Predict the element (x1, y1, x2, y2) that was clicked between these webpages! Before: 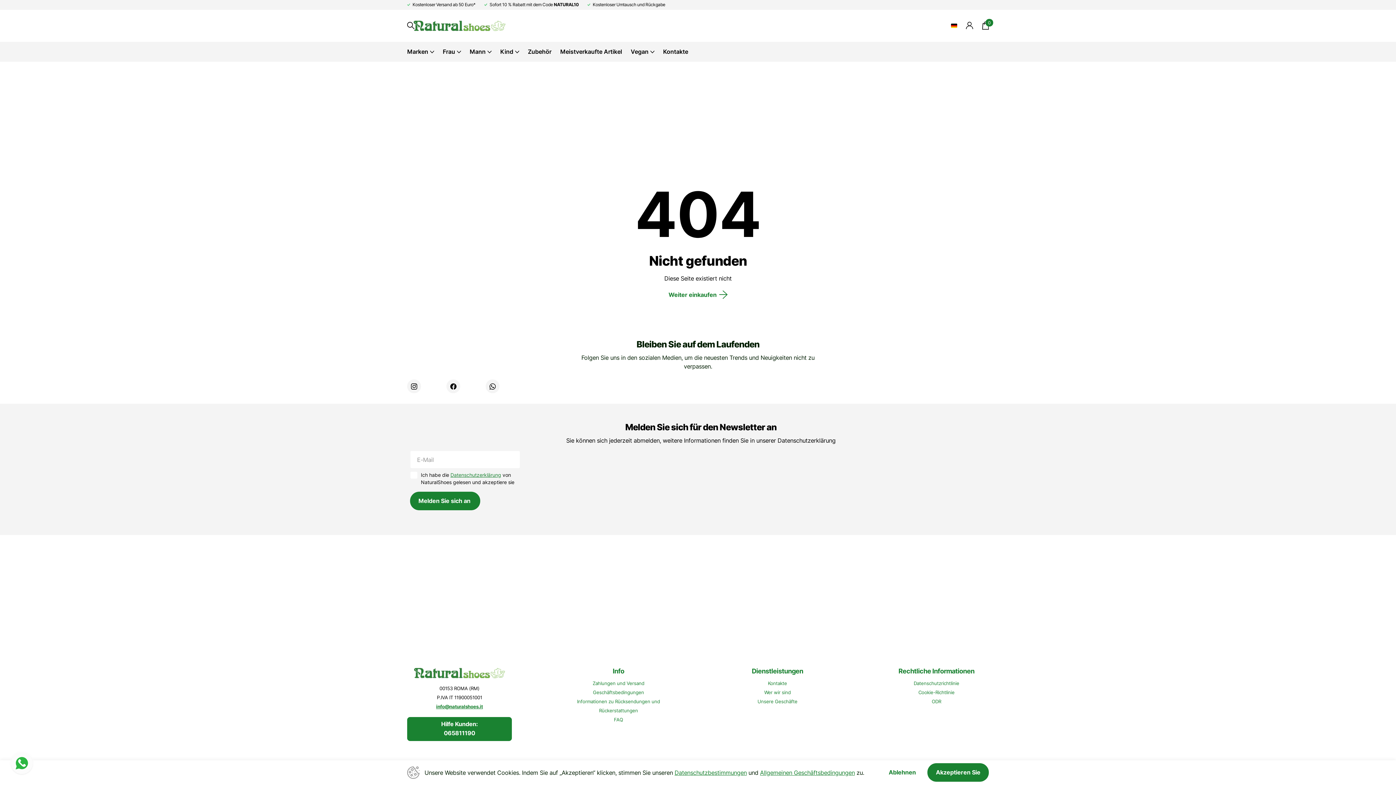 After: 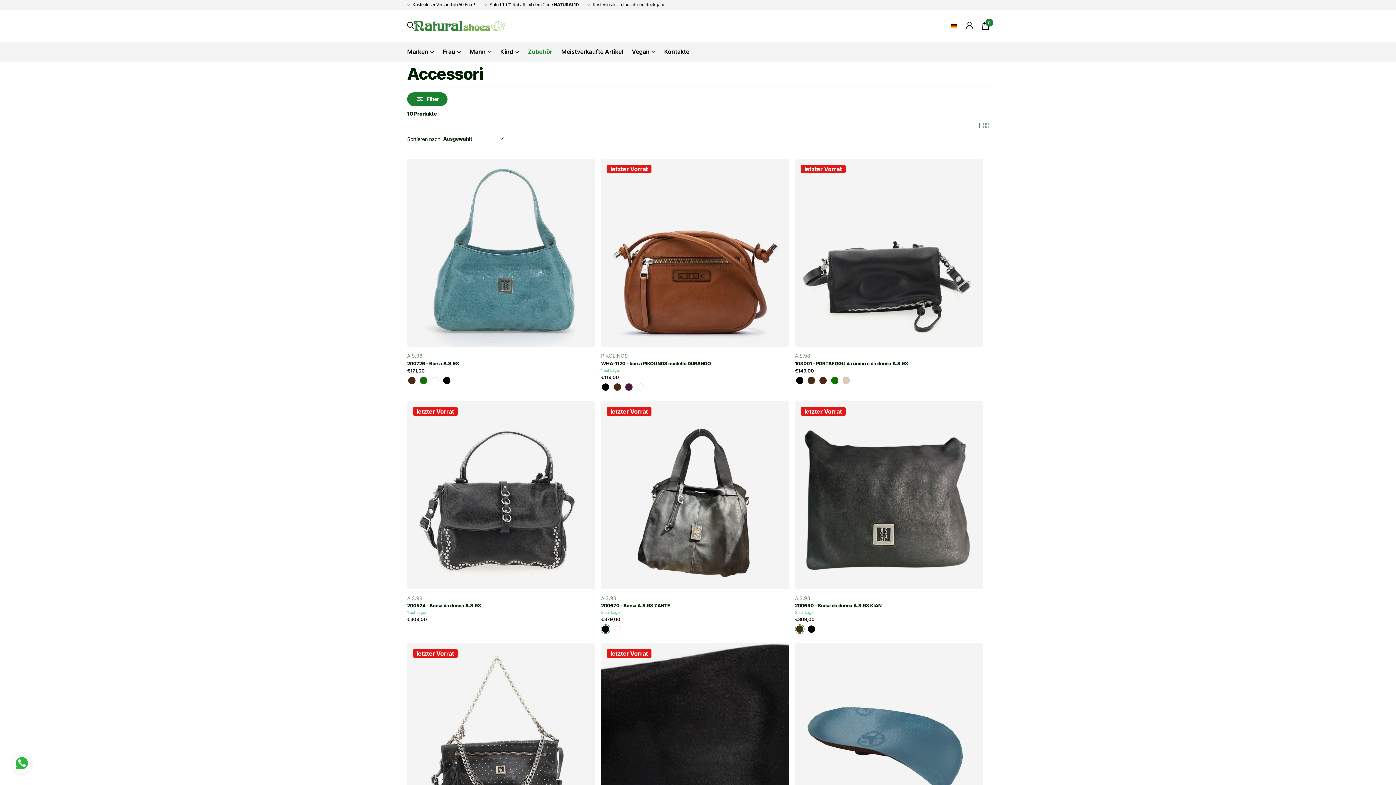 Action: bbox: (528, 41, 551, 61) label: Zubehör